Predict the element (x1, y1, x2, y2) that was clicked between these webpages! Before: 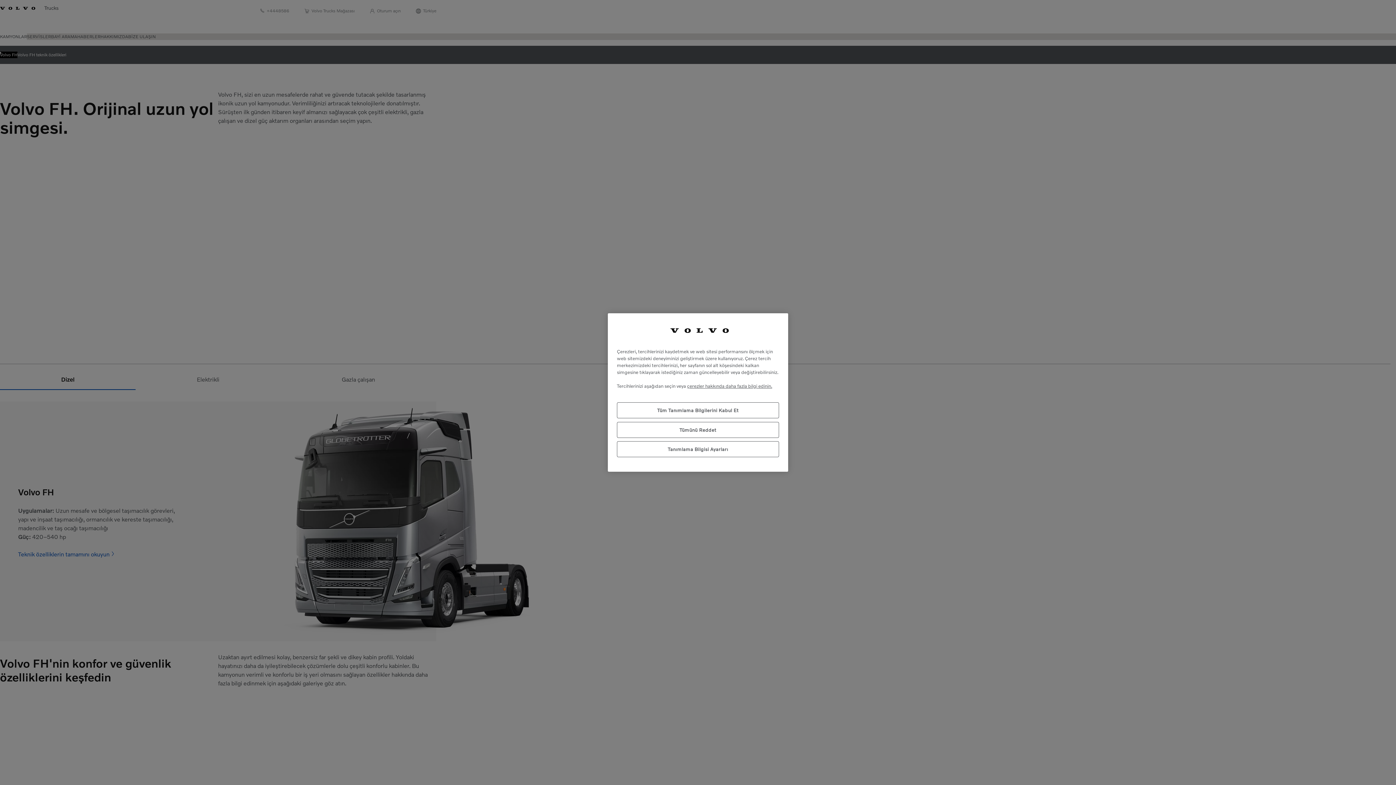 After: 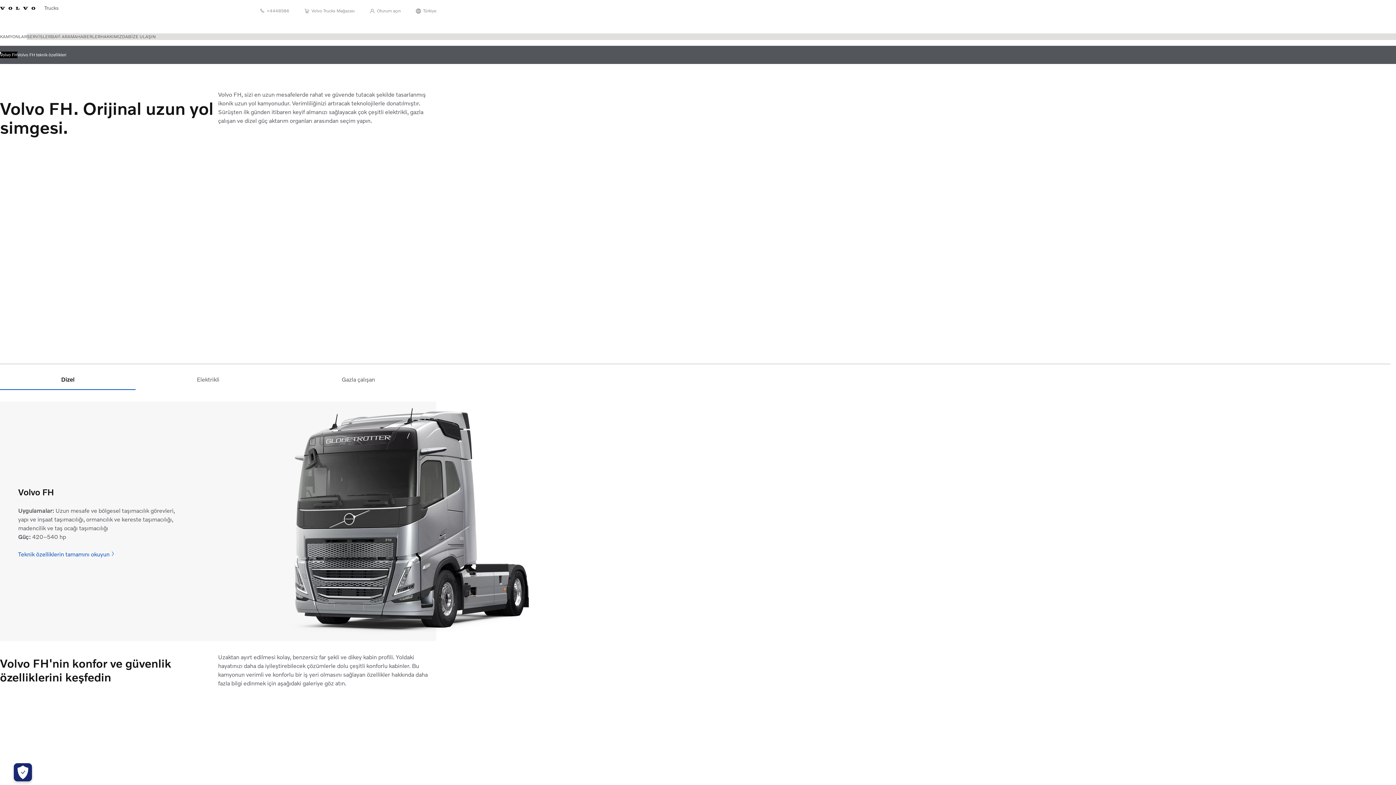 Action: bbox: (617, 422, 779, 438) label: Tümünü Reddet